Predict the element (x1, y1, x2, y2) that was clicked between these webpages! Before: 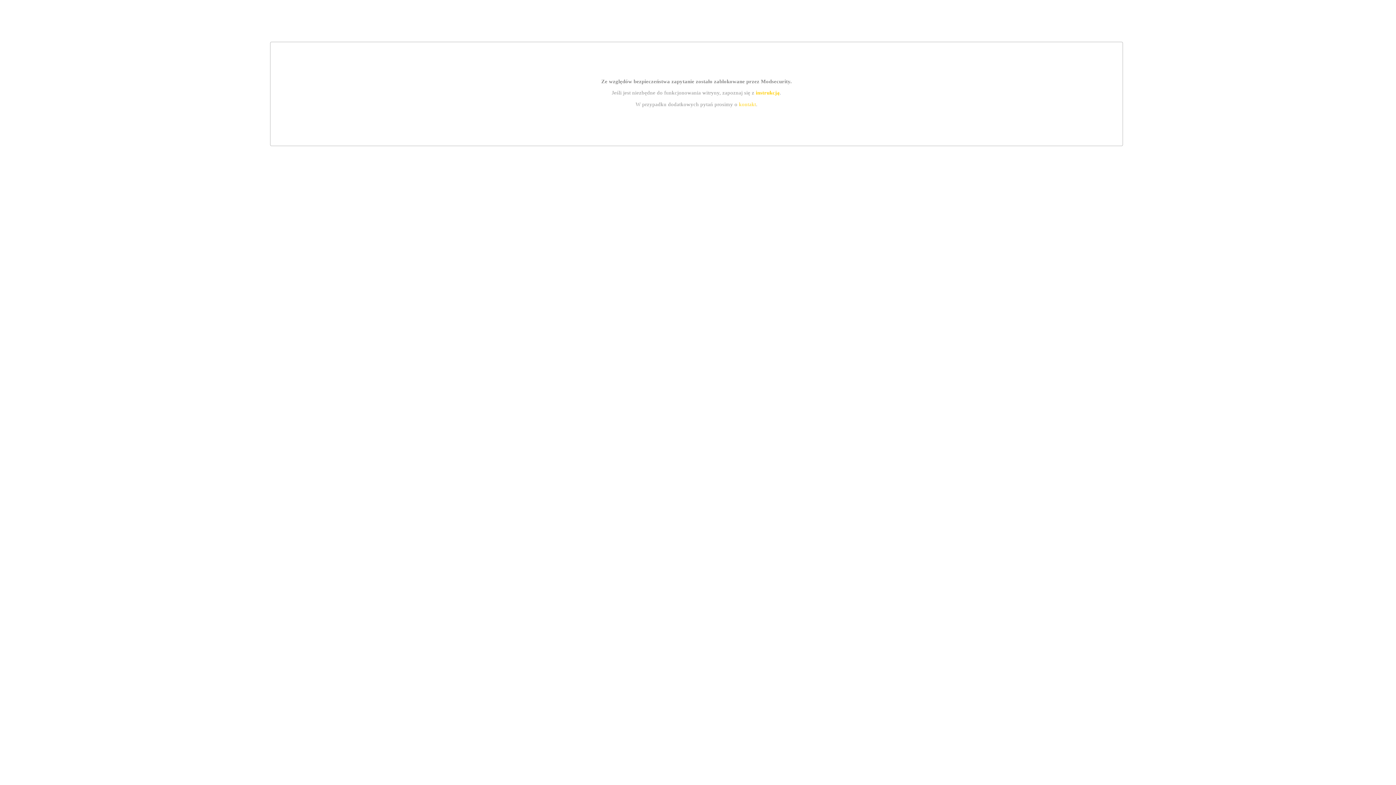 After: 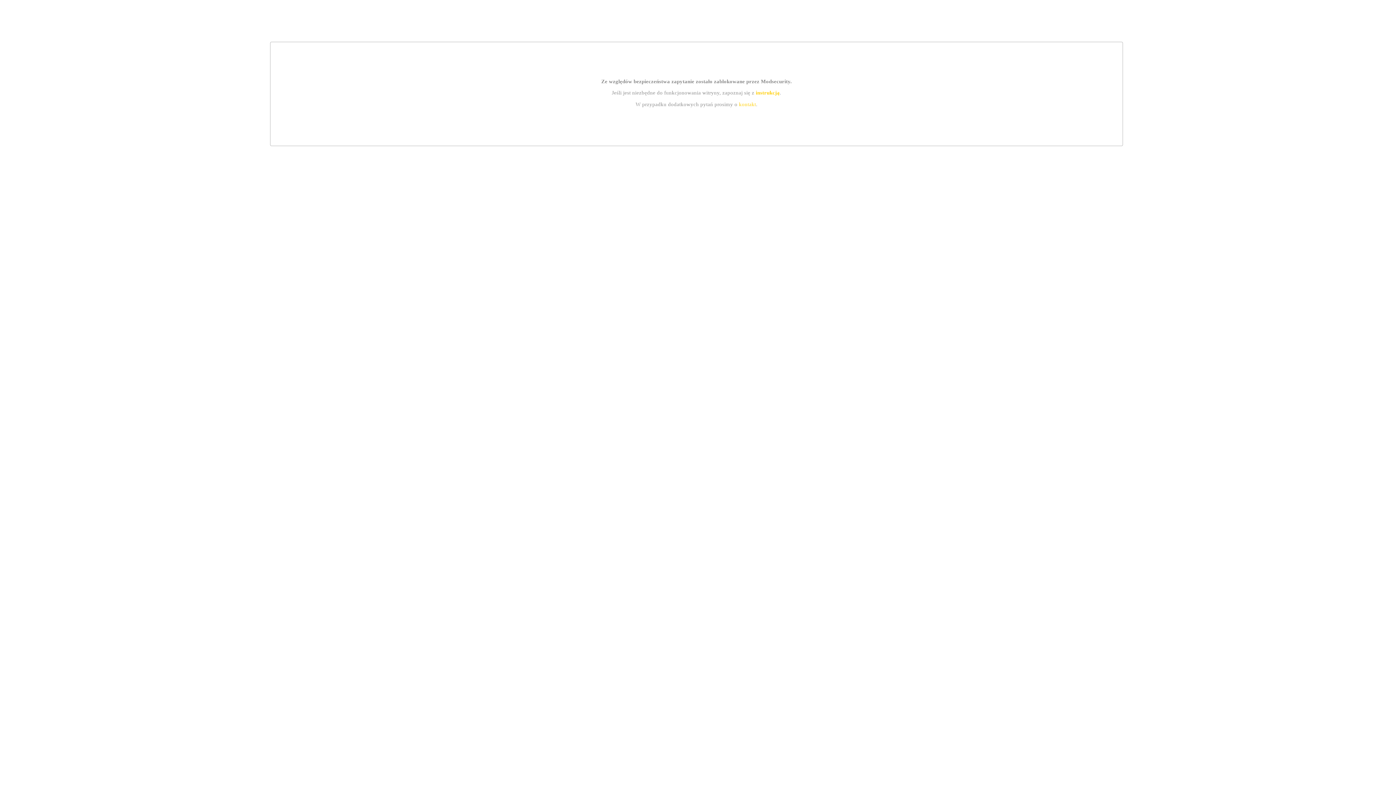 Action: label: kontakt bbox: (739, 101, 756, 107)